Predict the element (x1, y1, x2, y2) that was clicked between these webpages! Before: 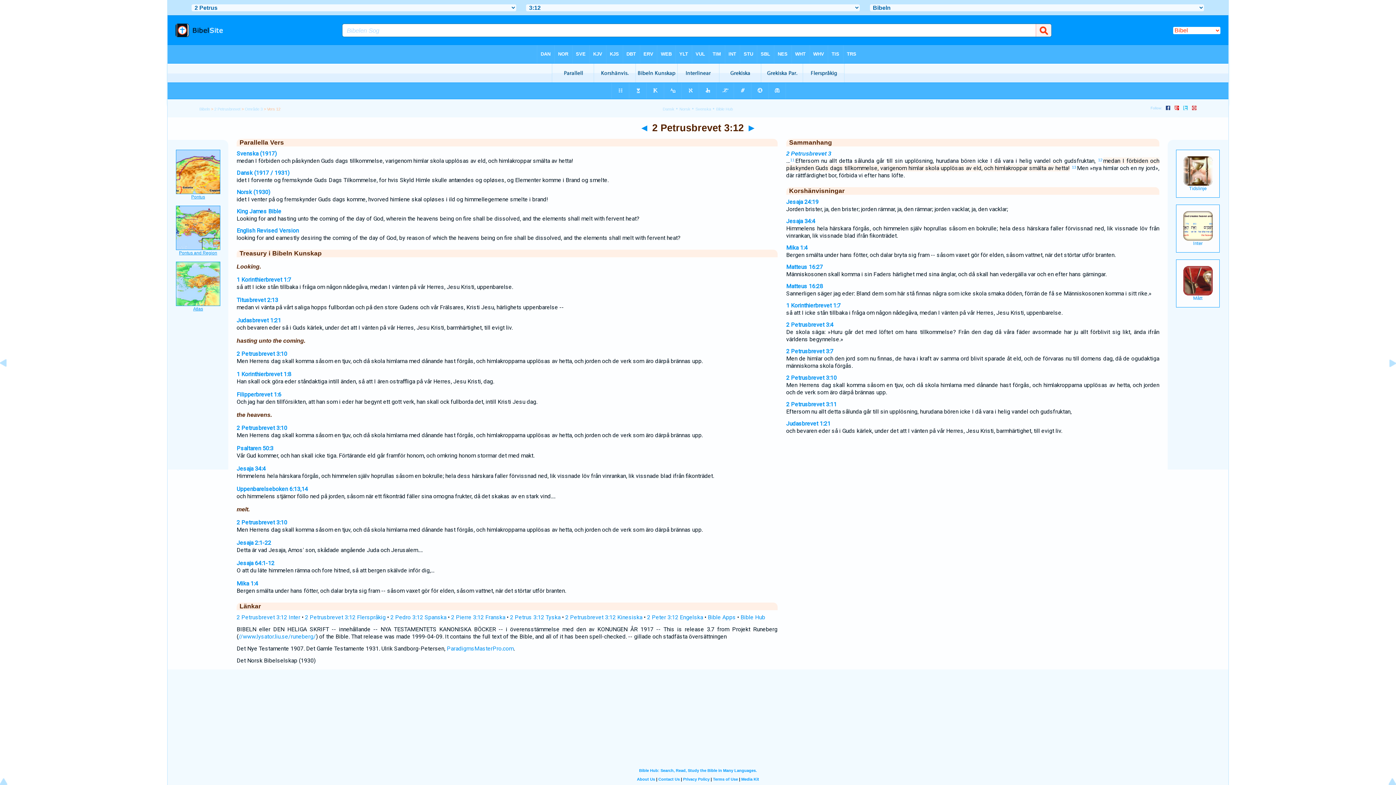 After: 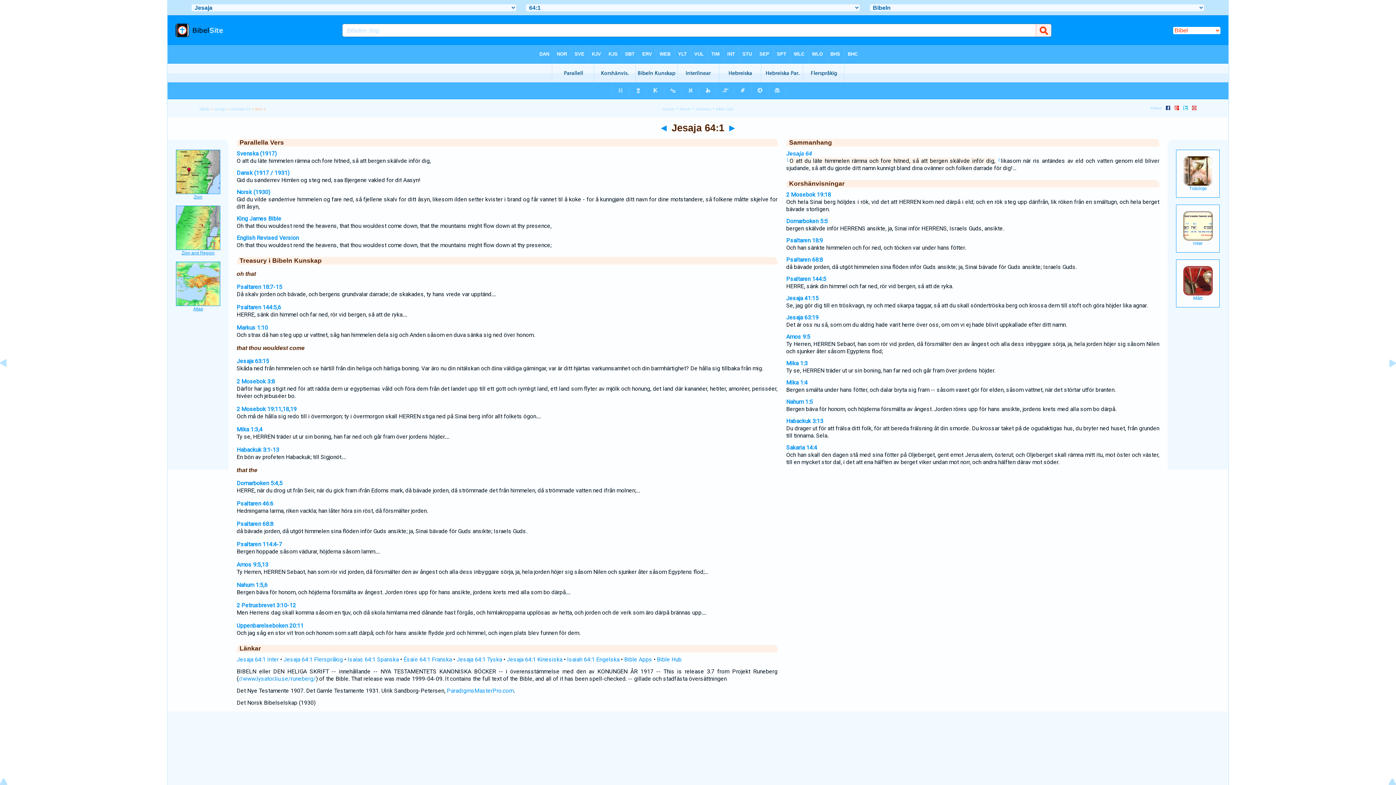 Action: bbox: (236, 560, 274, 566) label: Jesaja 64:1-12